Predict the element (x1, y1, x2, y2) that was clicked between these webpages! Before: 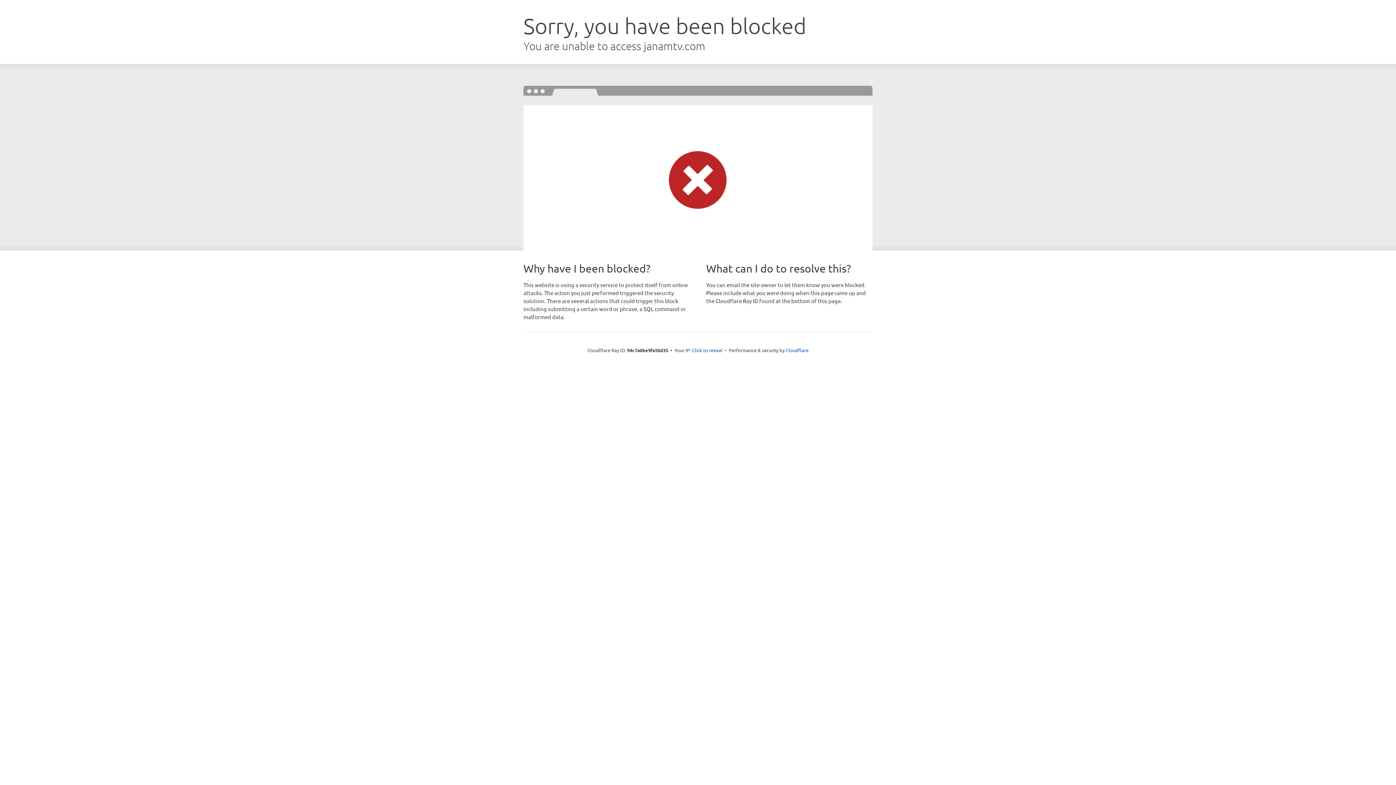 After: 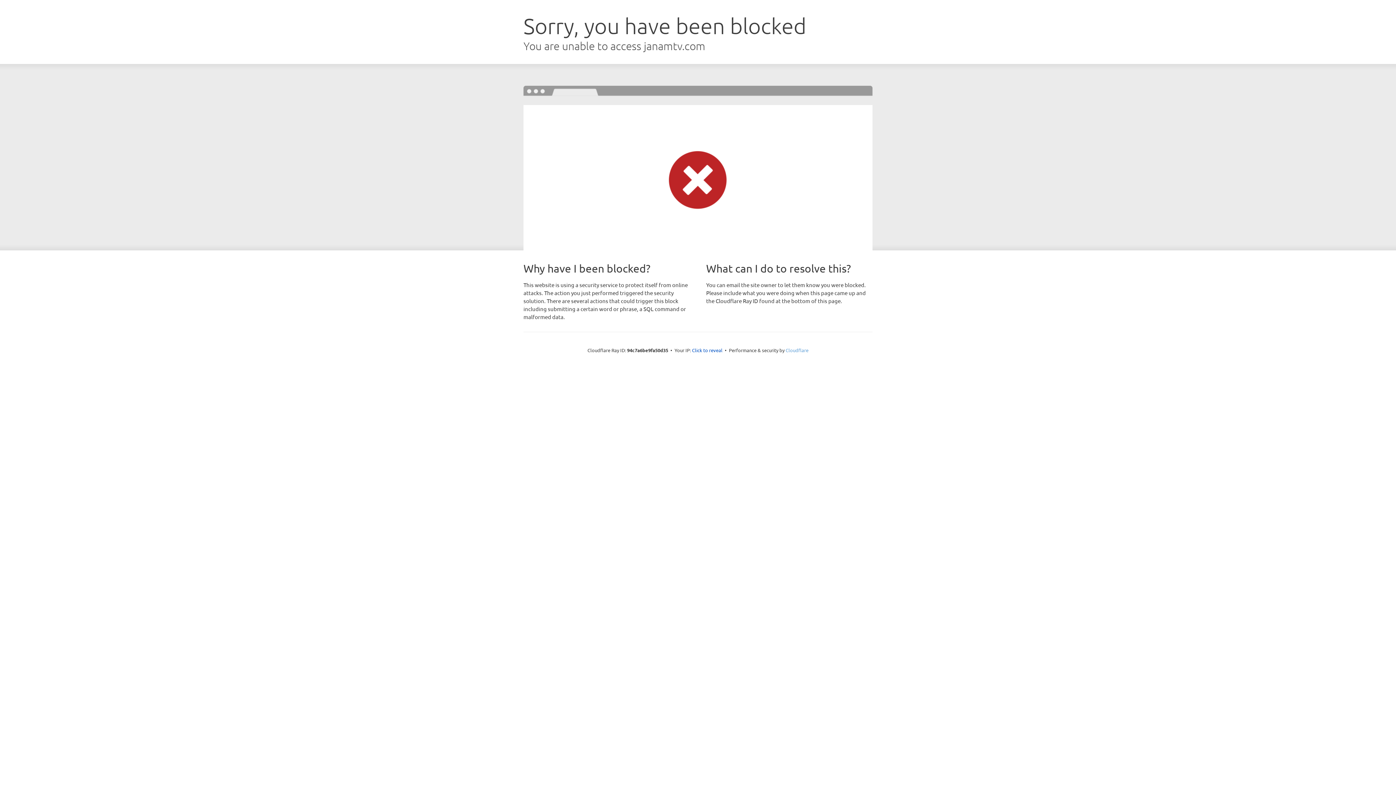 Action: label: Cloudflare bbox: (785, 347, 808, 353)